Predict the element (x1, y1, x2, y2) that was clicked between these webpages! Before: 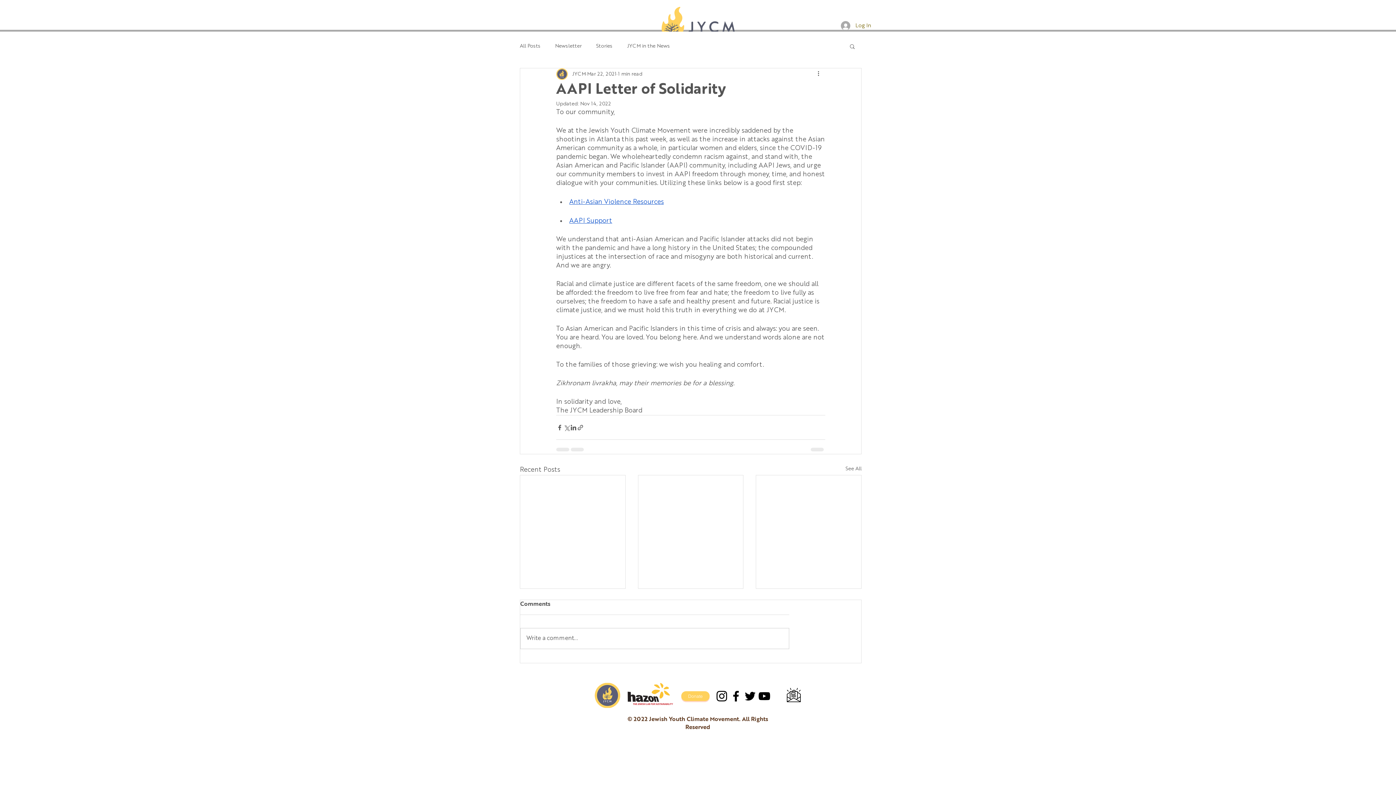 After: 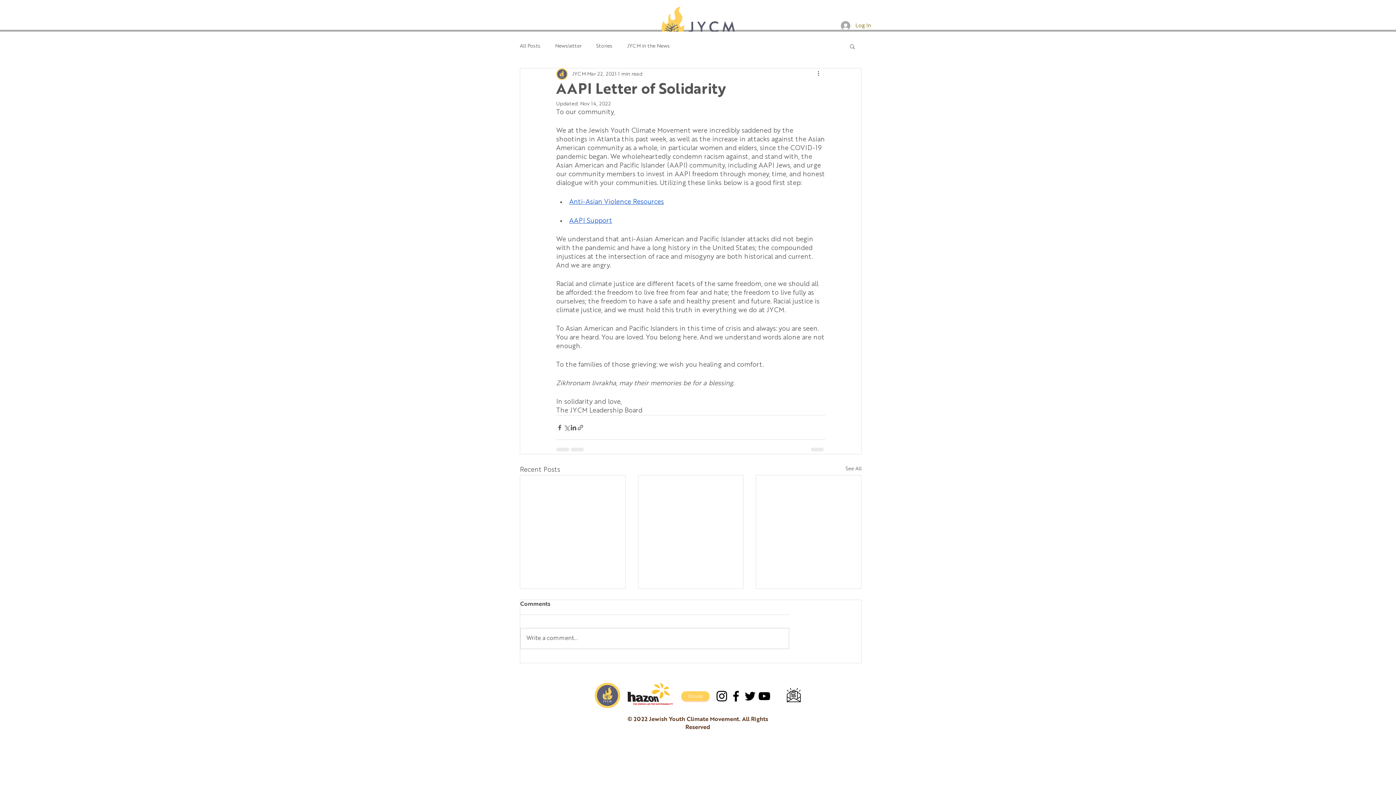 Action: label: YouTube bbox: (757, 689, 771, 703)